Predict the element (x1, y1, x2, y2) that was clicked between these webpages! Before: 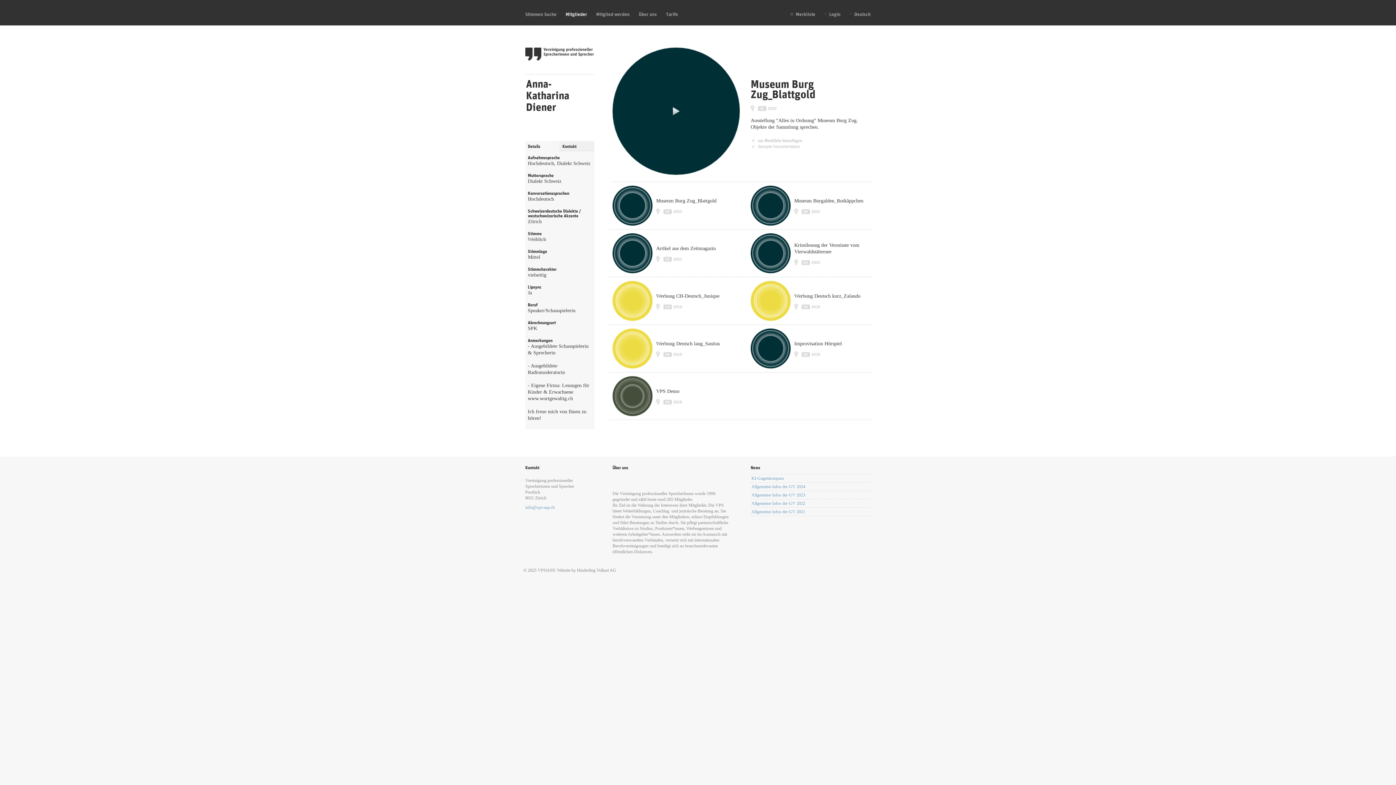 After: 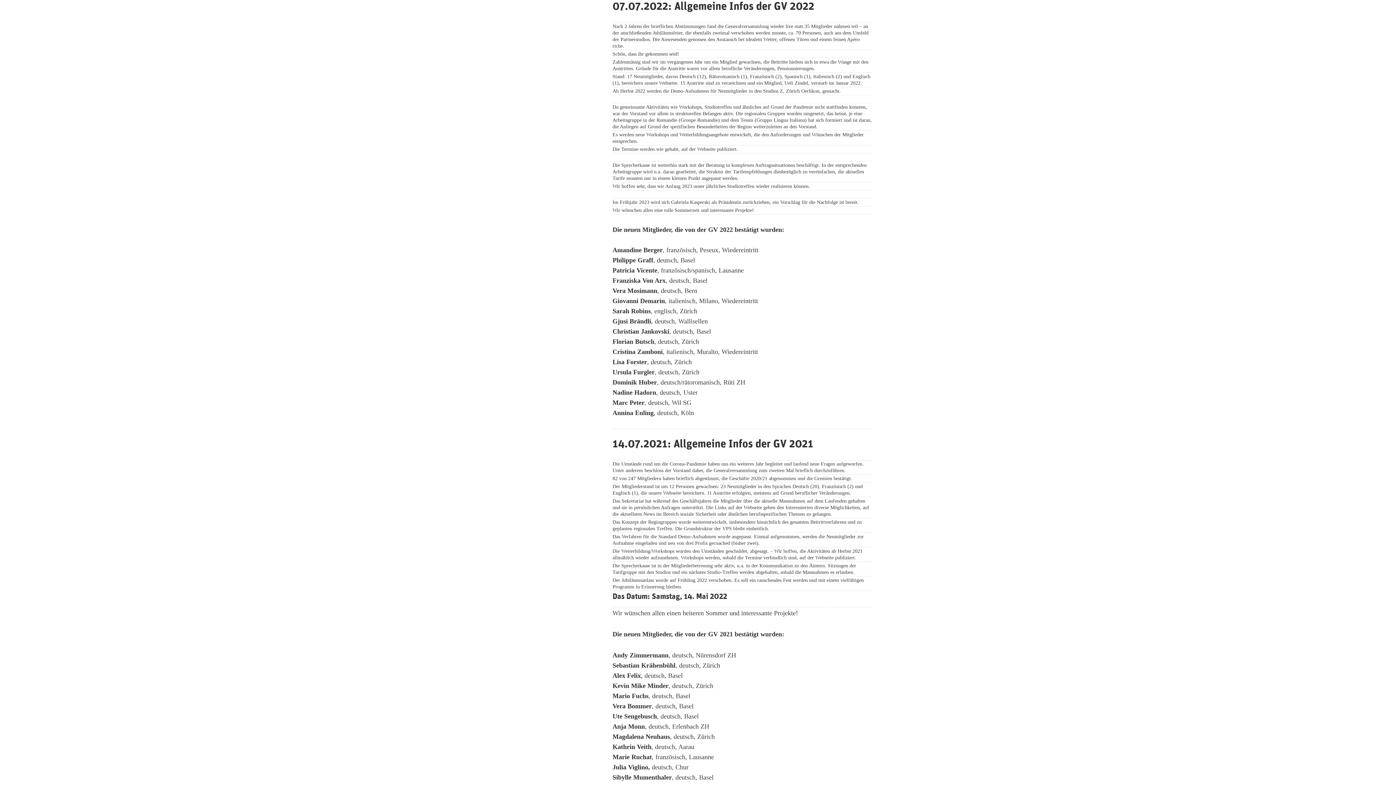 Action: label: Allgemeine Infos der GV 2022 bbox: (750, 499, 870, 508)